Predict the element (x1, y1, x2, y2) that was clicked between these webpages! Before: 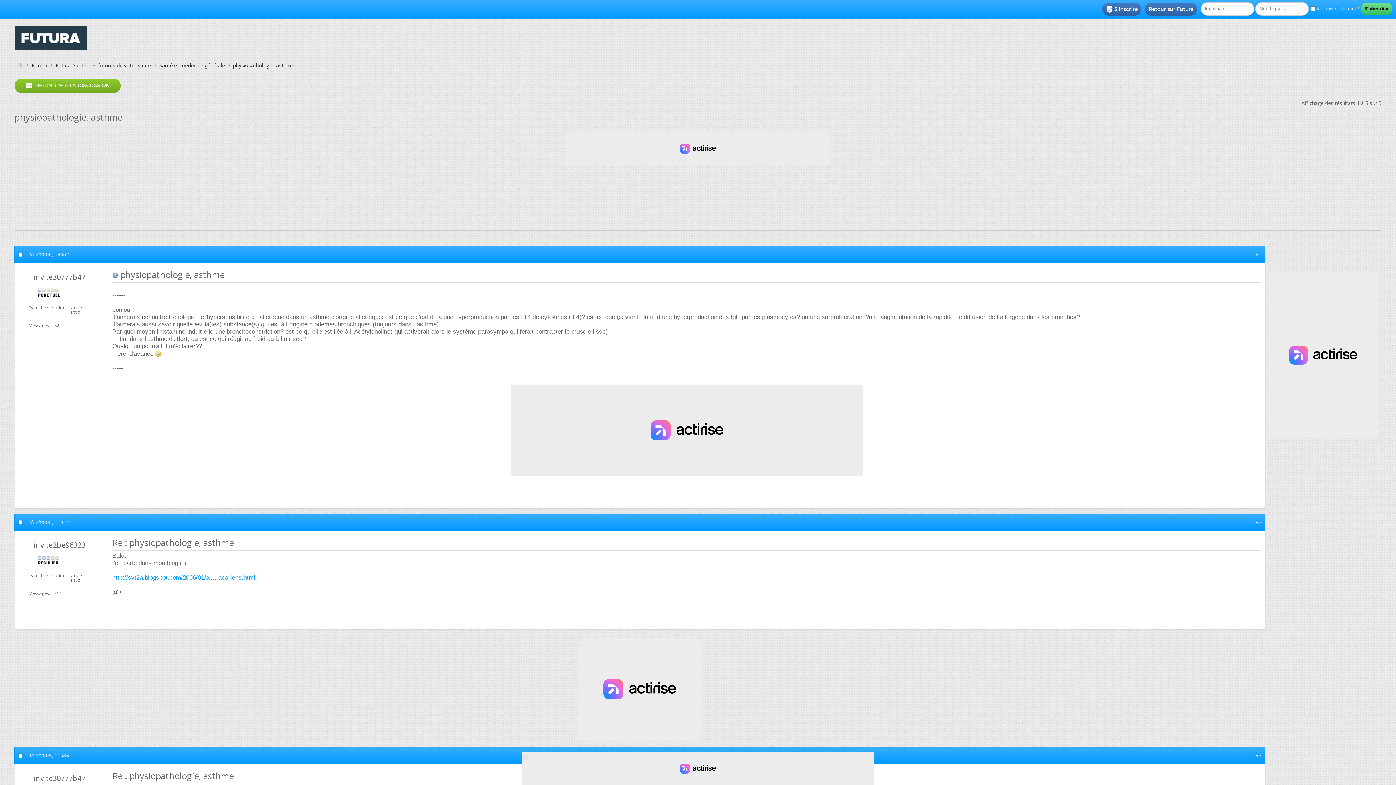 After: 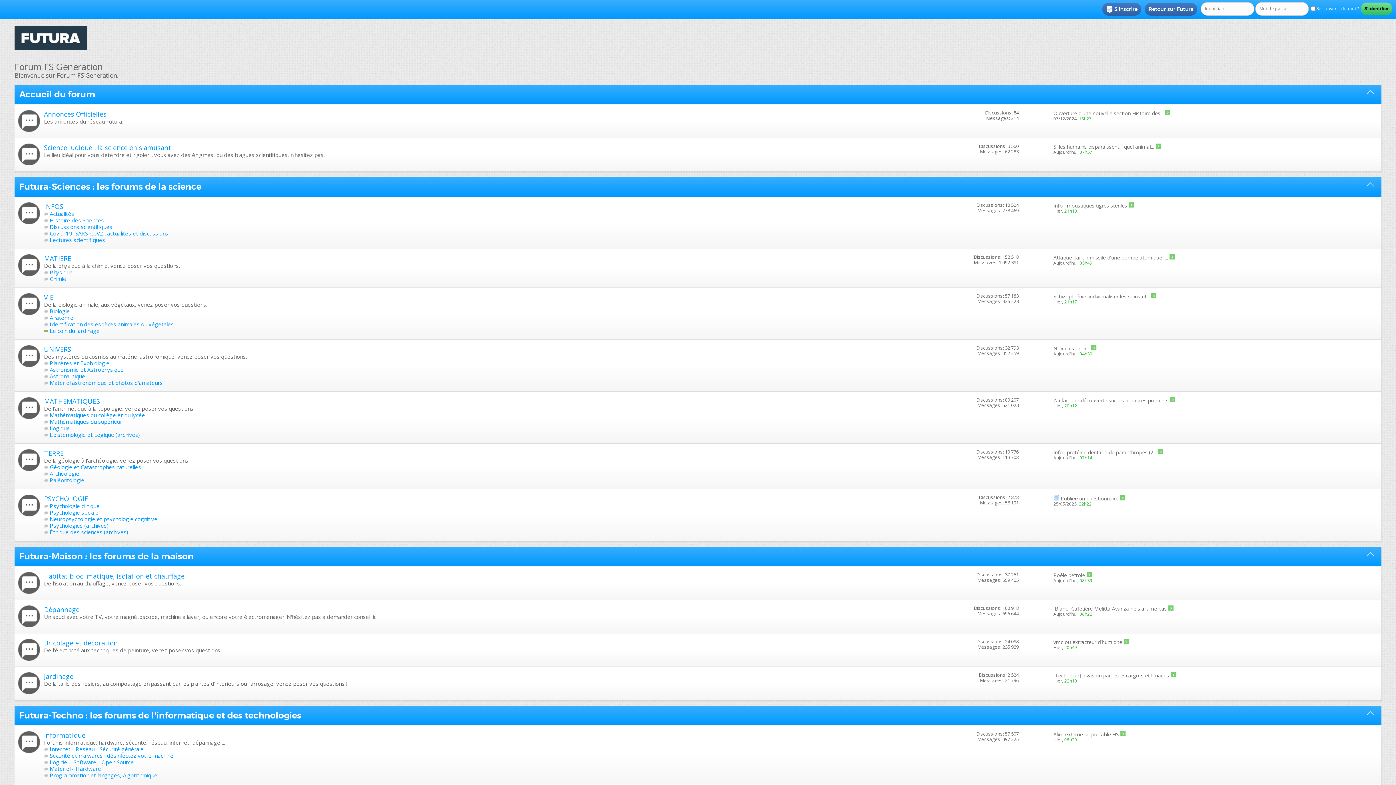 Action: bbox: (0, 18, 101, 55)